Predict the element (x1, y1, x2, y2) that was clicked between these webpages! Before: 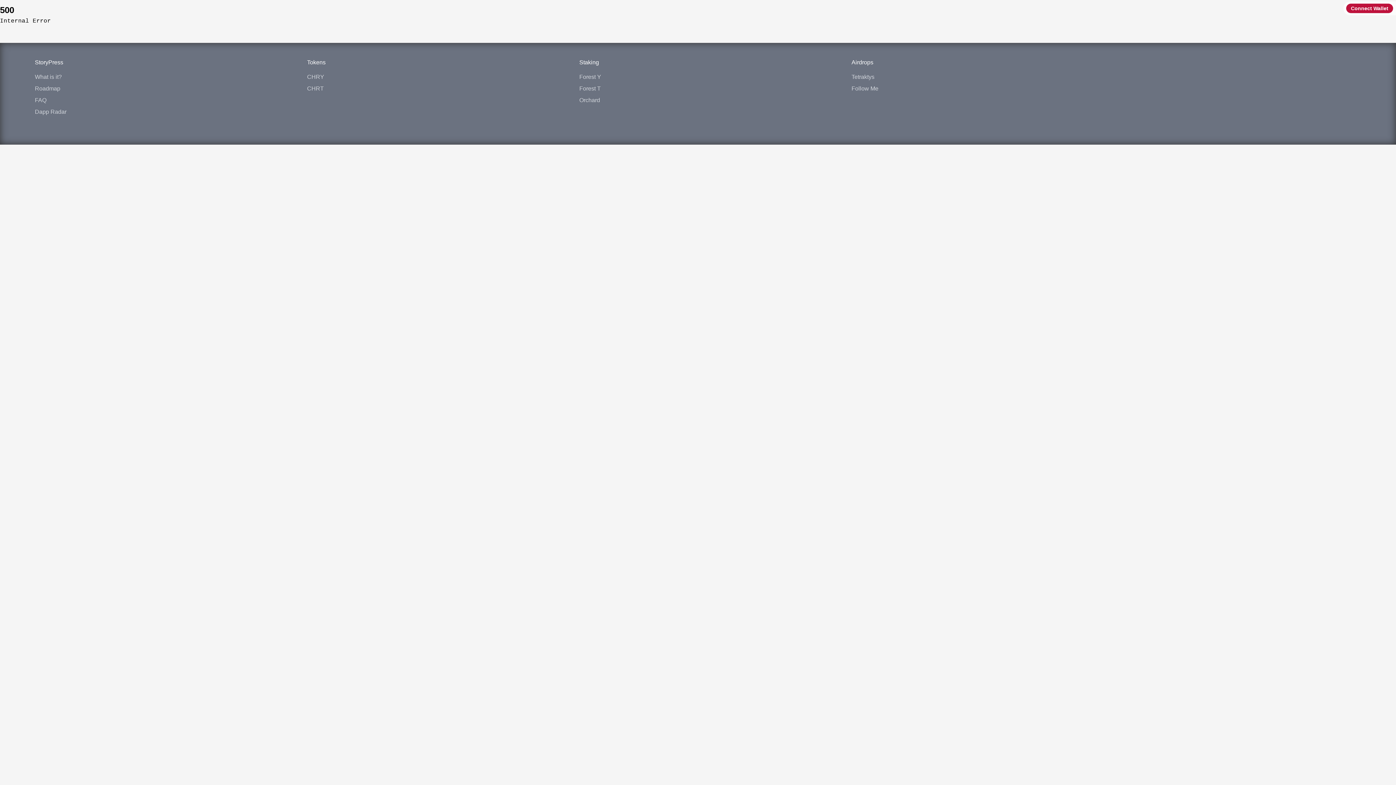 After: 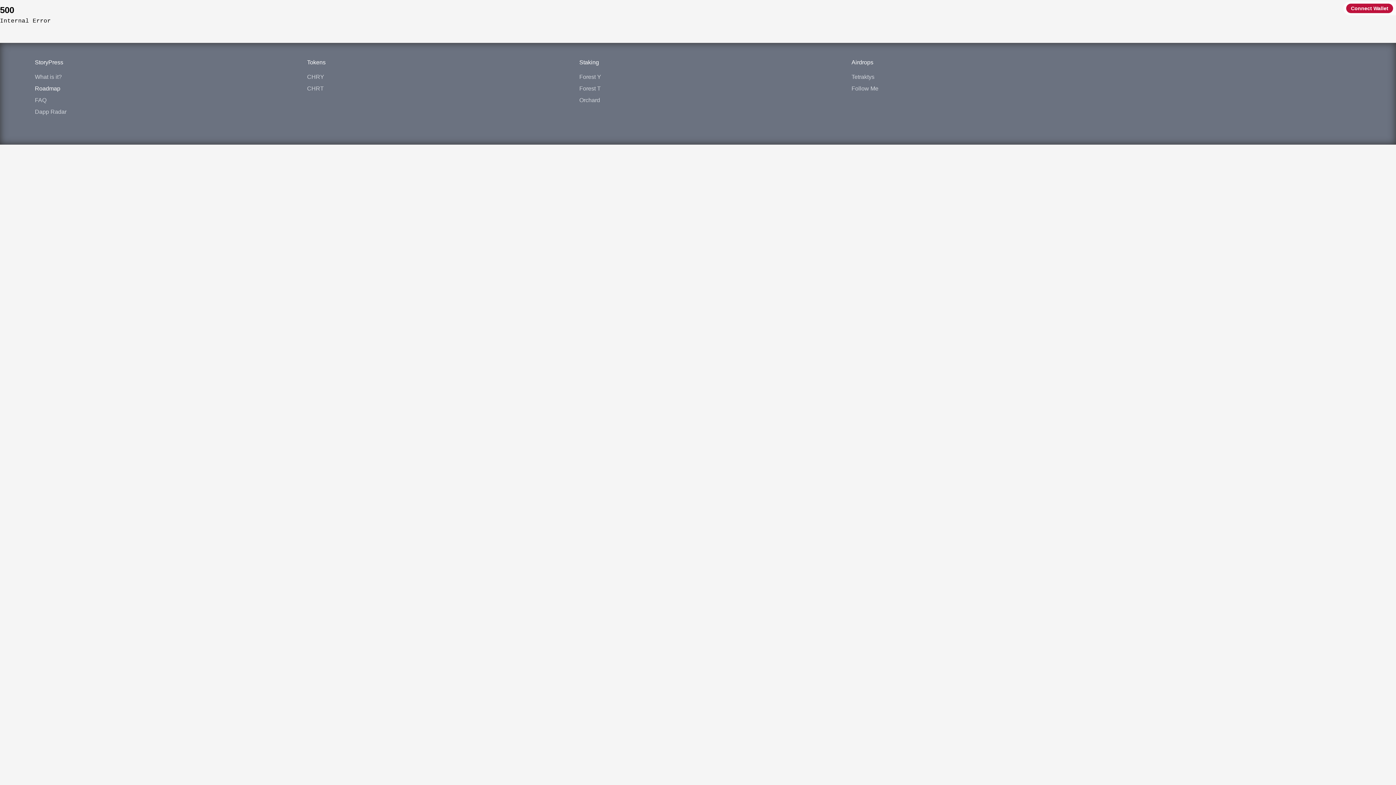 Action: bbox: (34, 85, 60, 91) label: Roadmap